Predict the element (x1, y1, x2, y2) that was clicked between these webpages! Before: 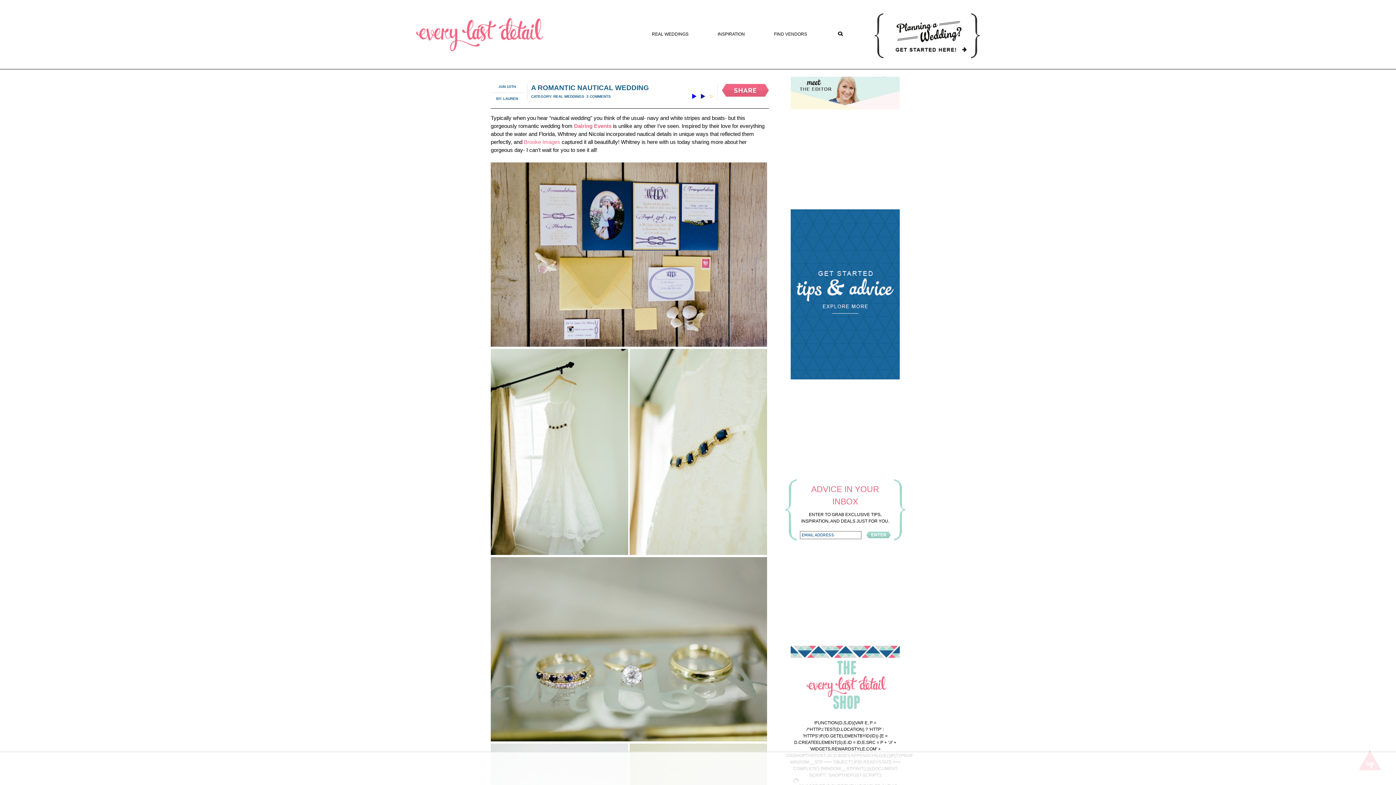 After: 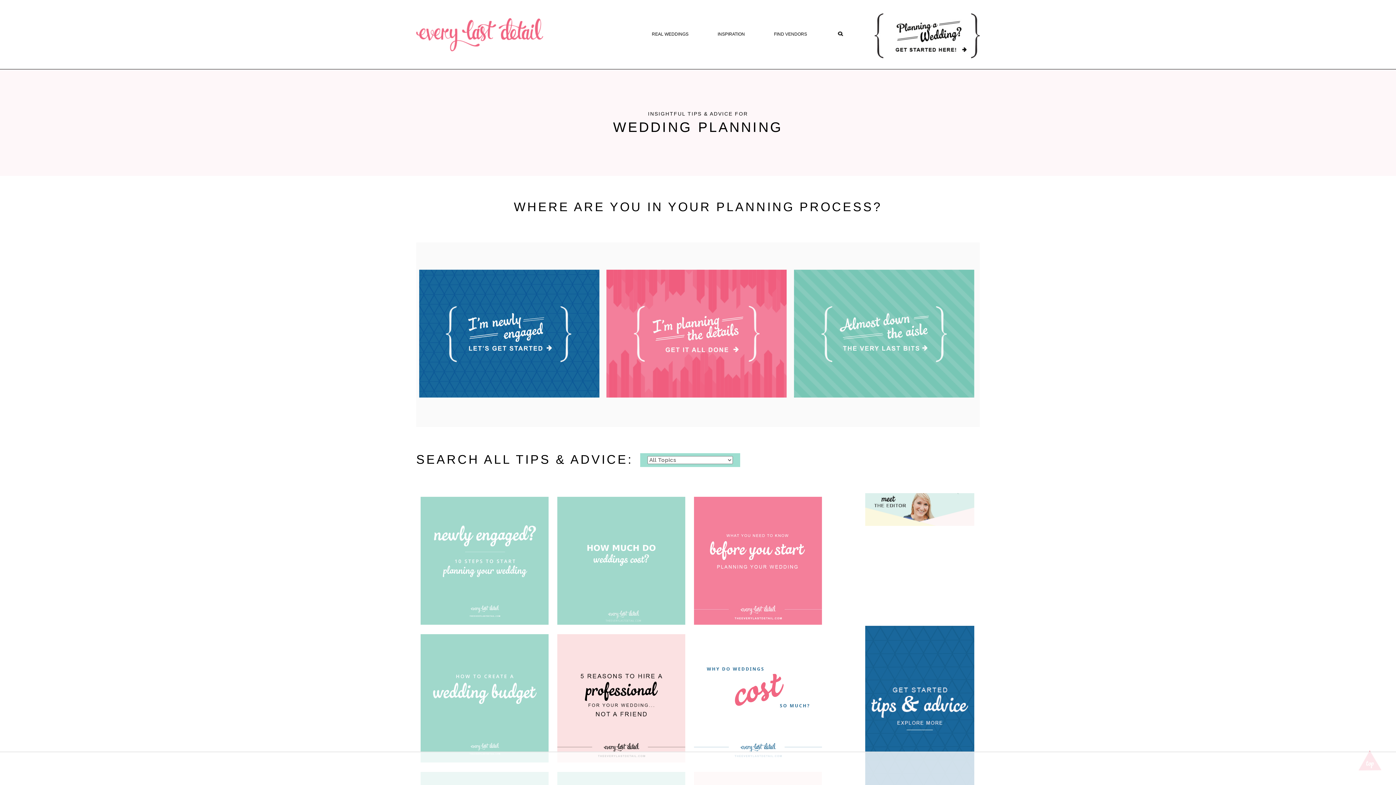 Action: bbox: (874, 54, 980, 59)